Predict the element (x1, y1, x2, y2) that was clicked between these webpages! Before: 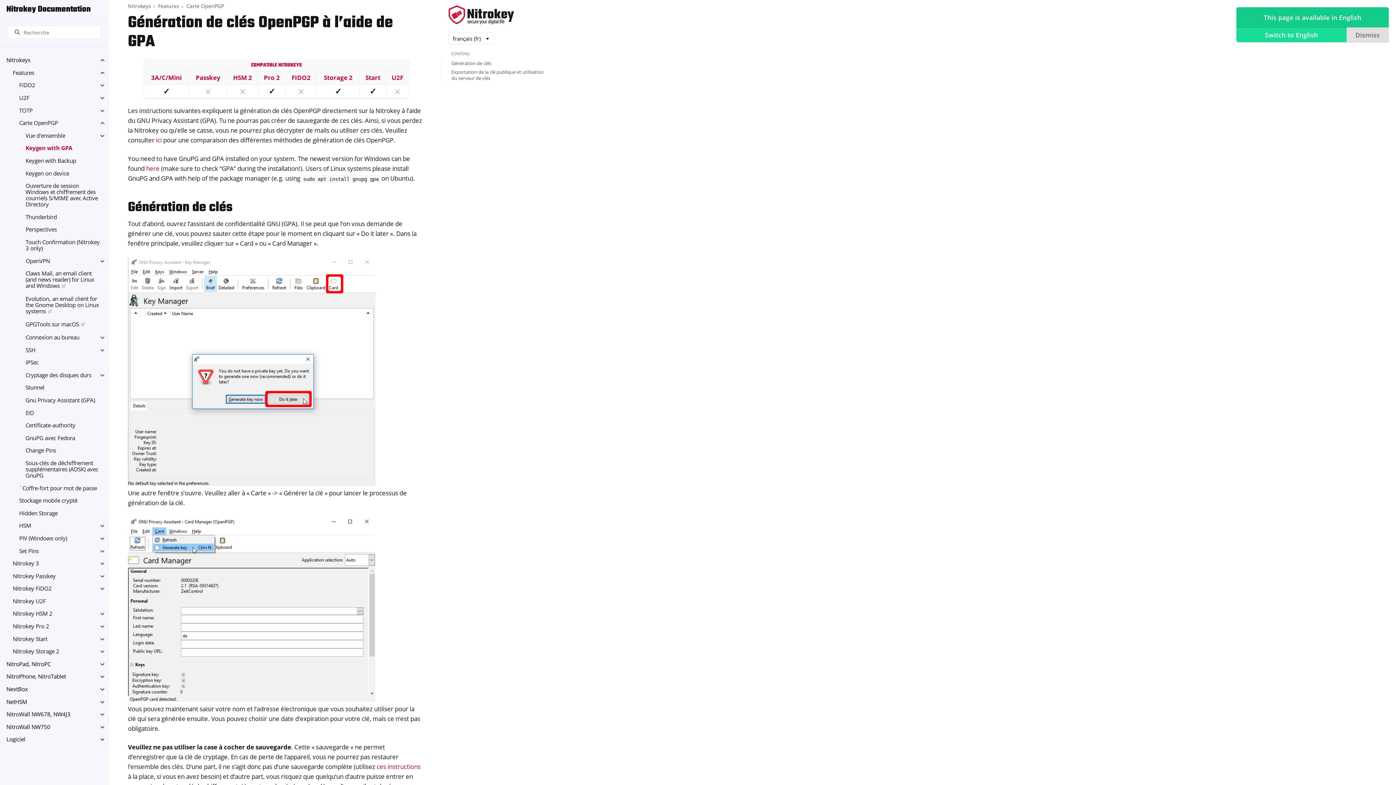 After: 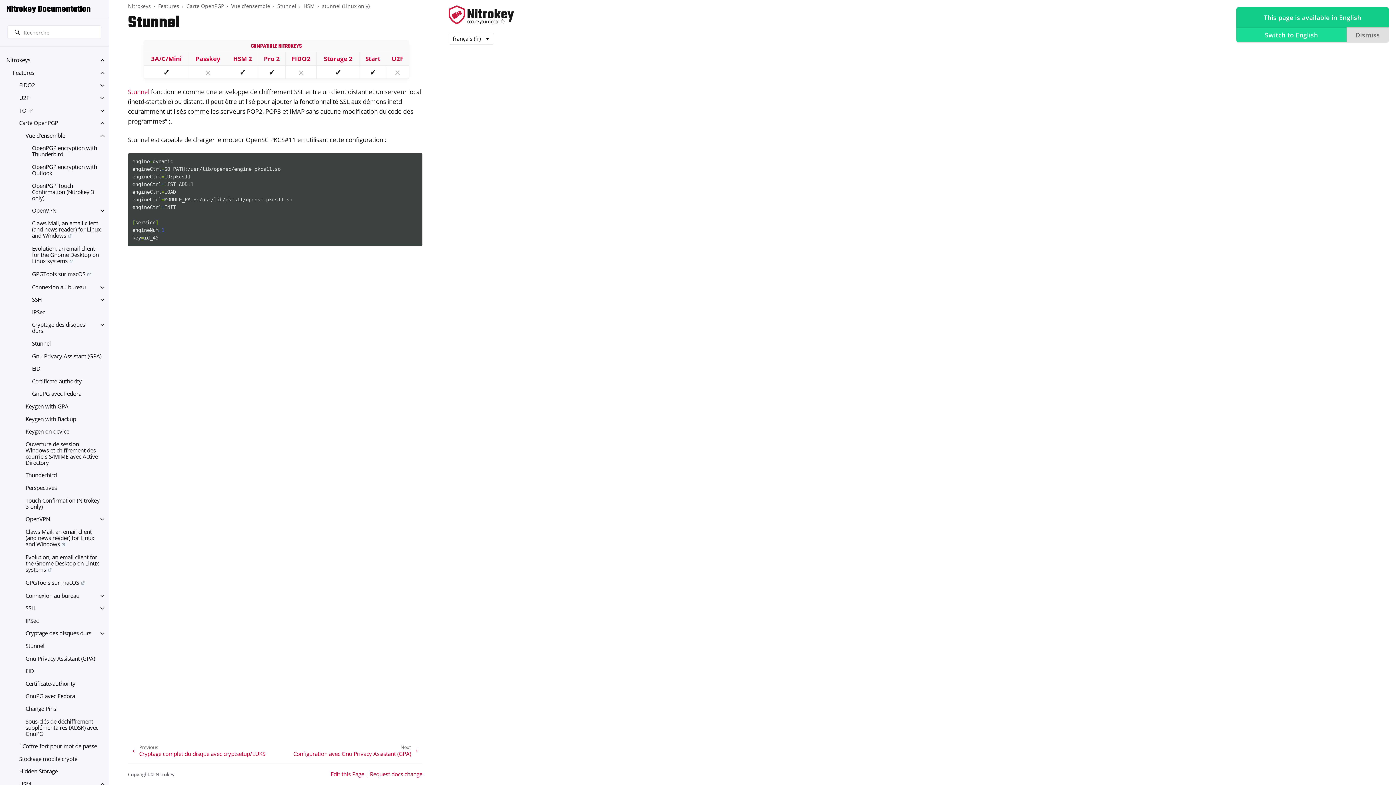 Action: label: Stunnel bbox: (19, 381, 108, 394)